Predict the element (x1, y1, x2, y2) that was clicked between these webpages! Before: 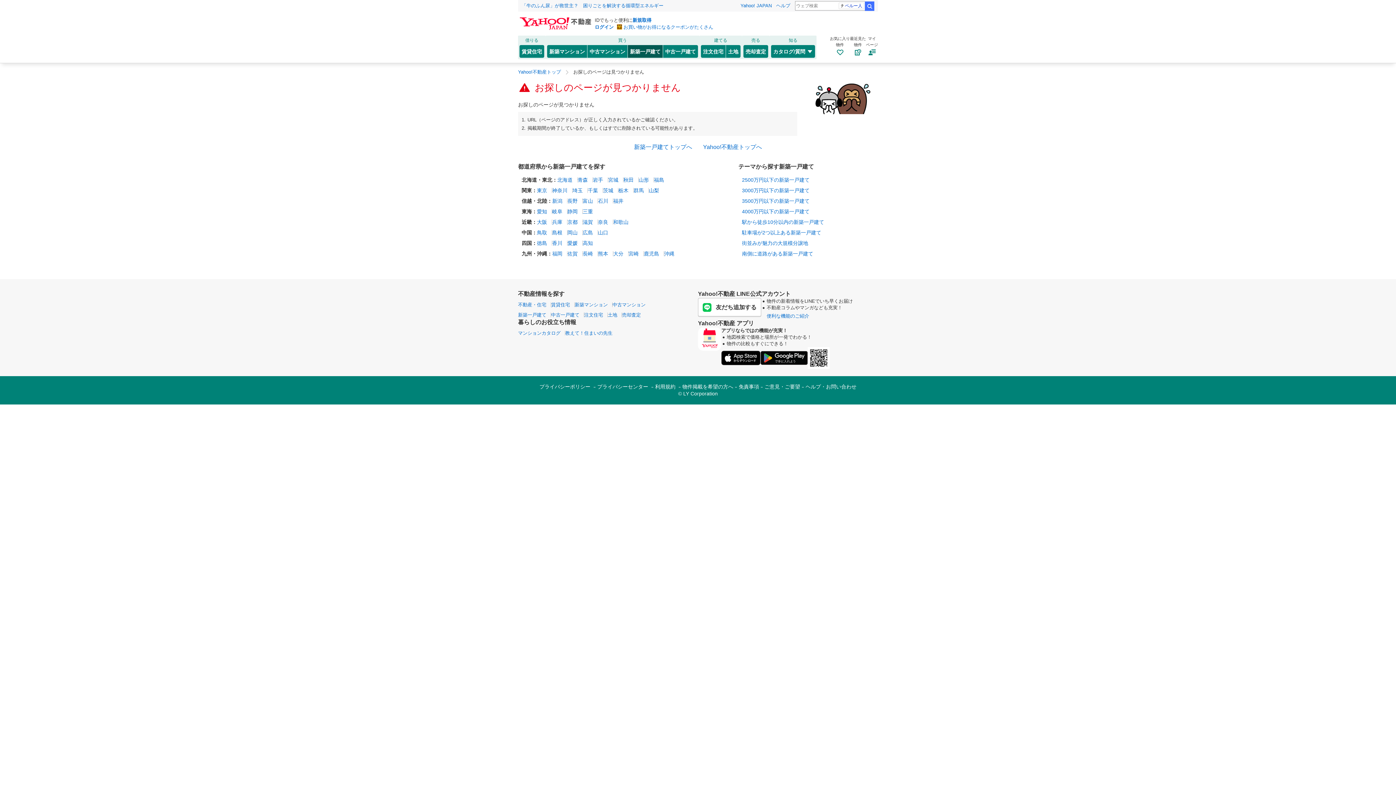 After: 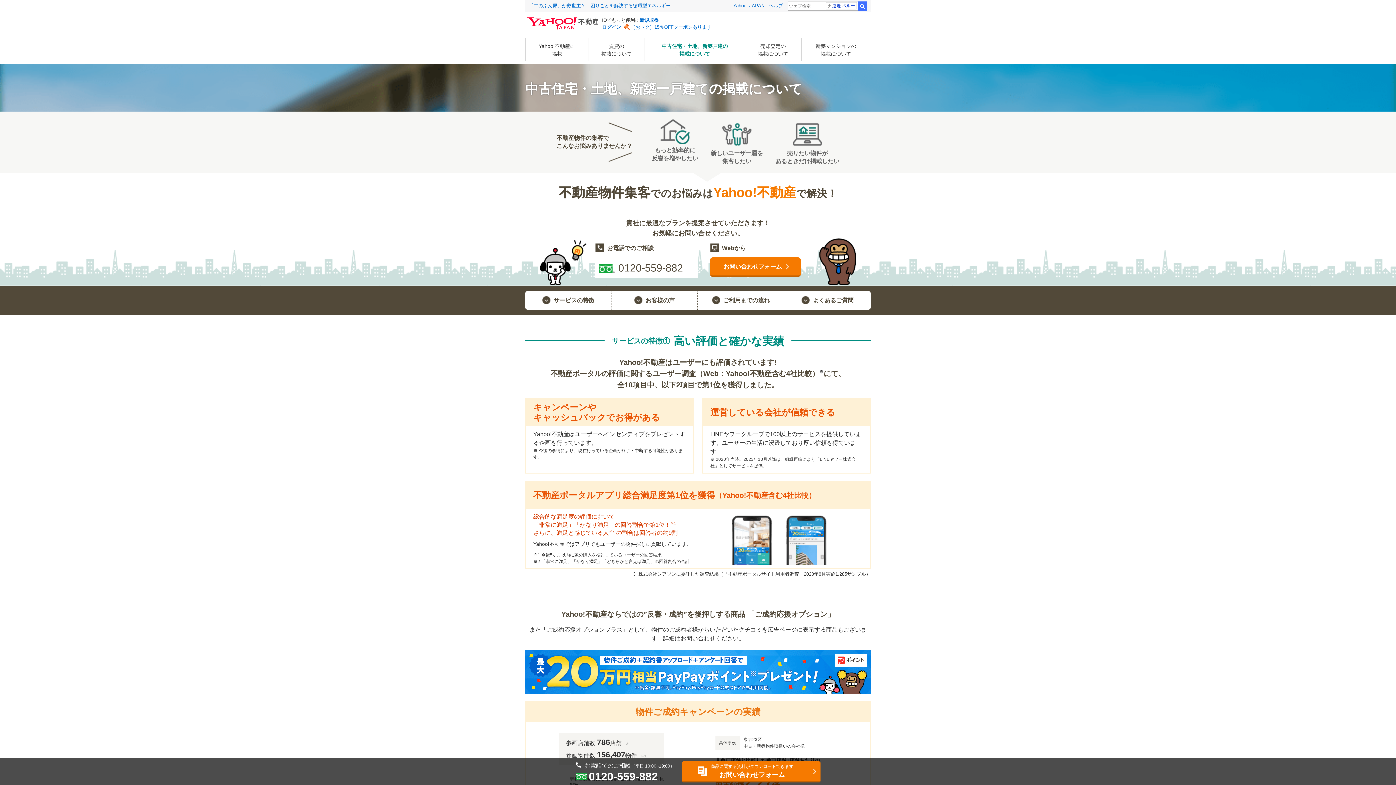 Action: bbox: (682, 383, 733, 389) label: 物件掲載を希望の方へ